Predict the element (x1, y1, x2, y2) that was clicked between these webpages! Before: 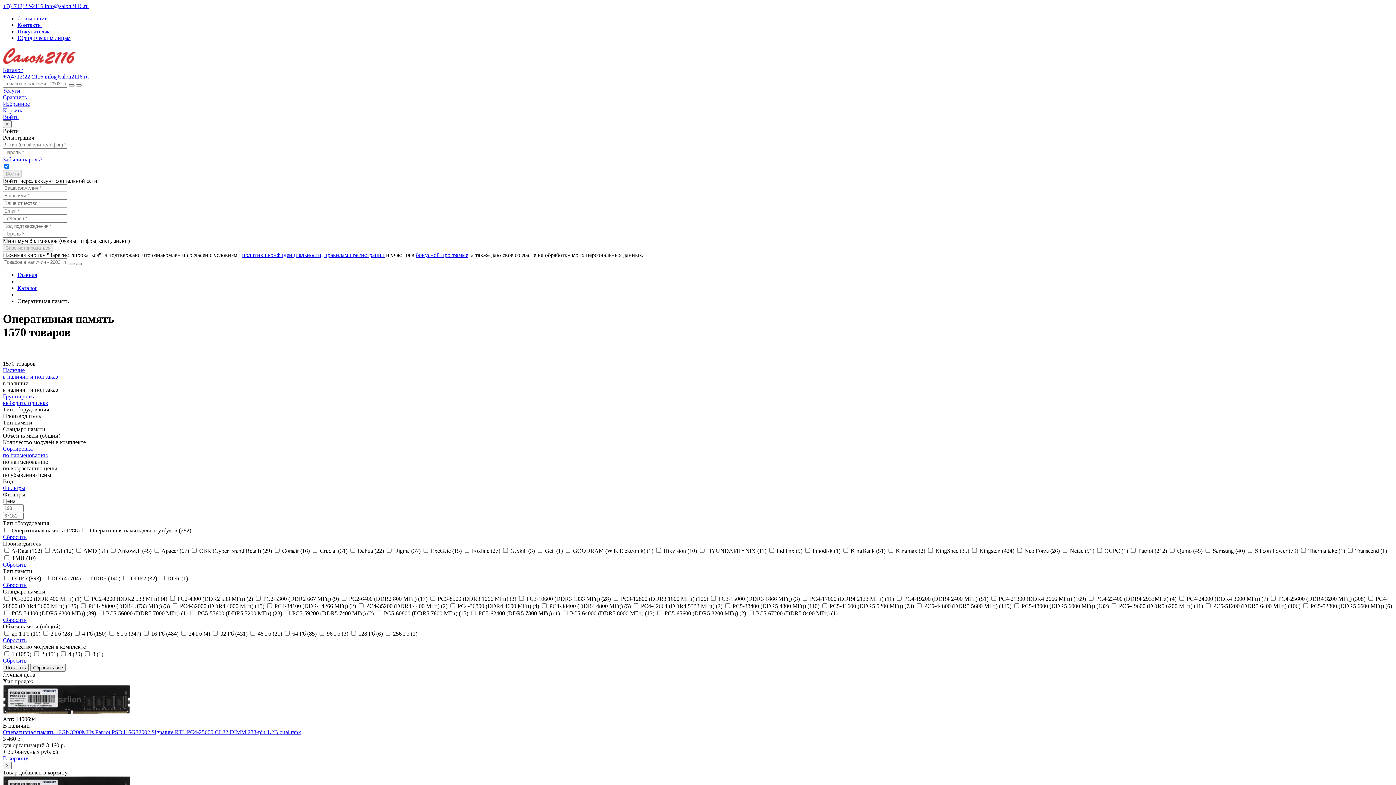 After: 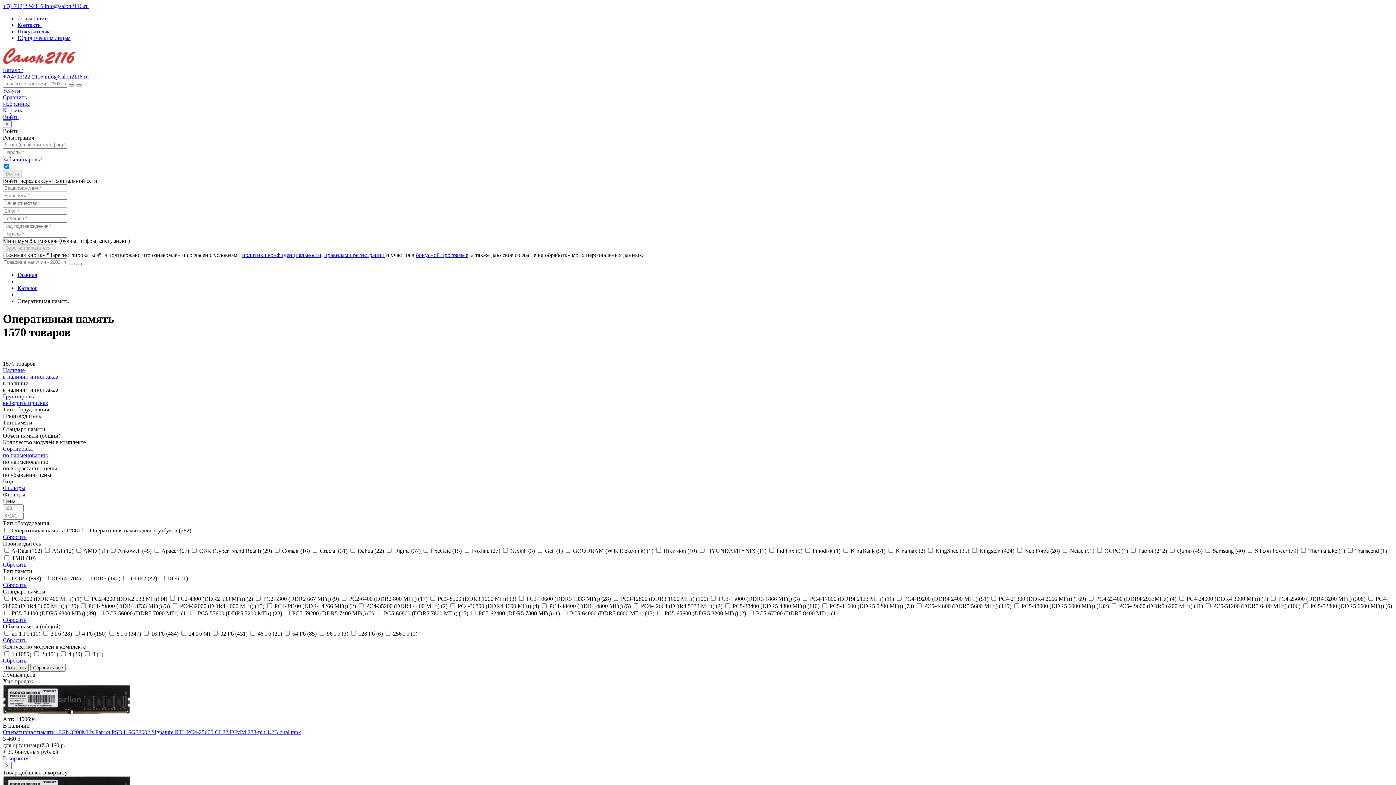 Action: bbox: (2, 755, 28, 761) label: В корзину